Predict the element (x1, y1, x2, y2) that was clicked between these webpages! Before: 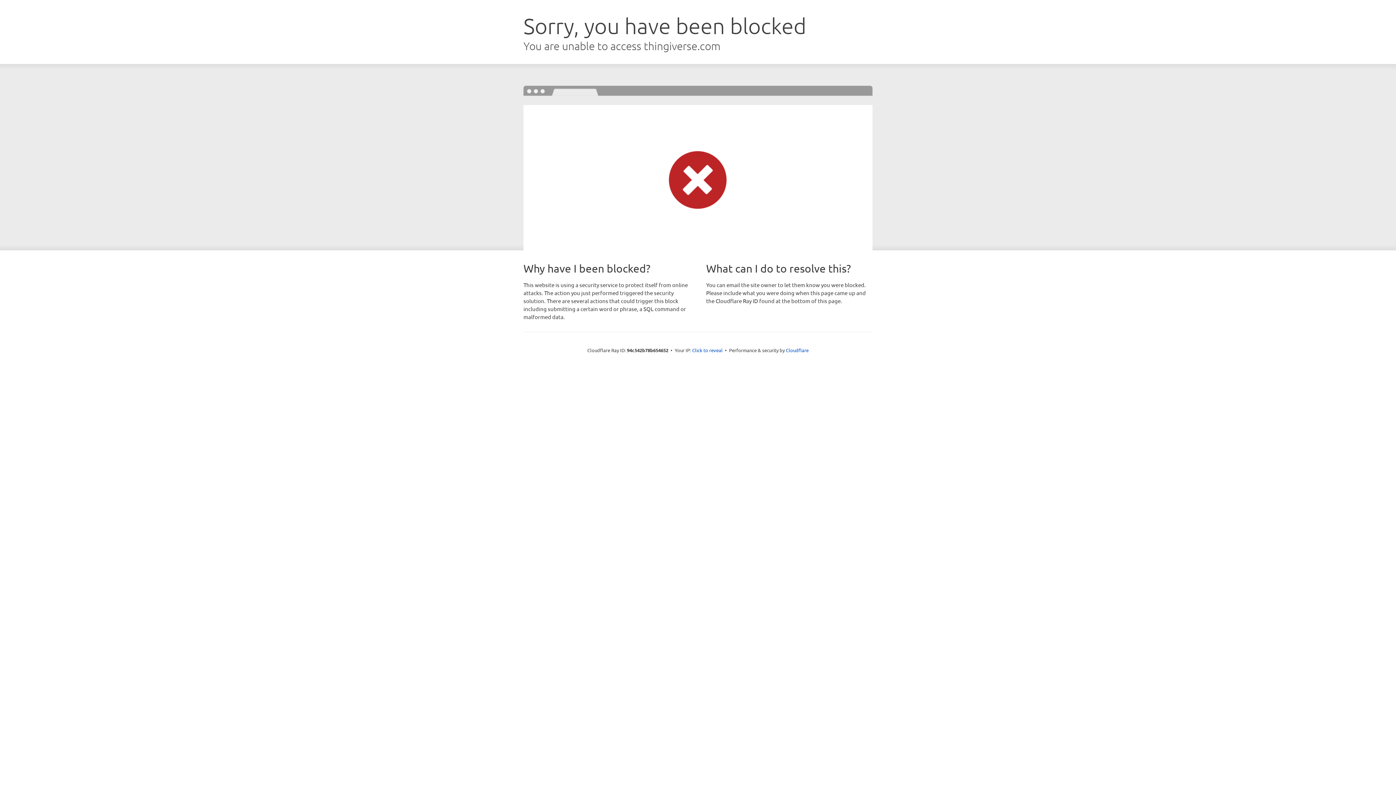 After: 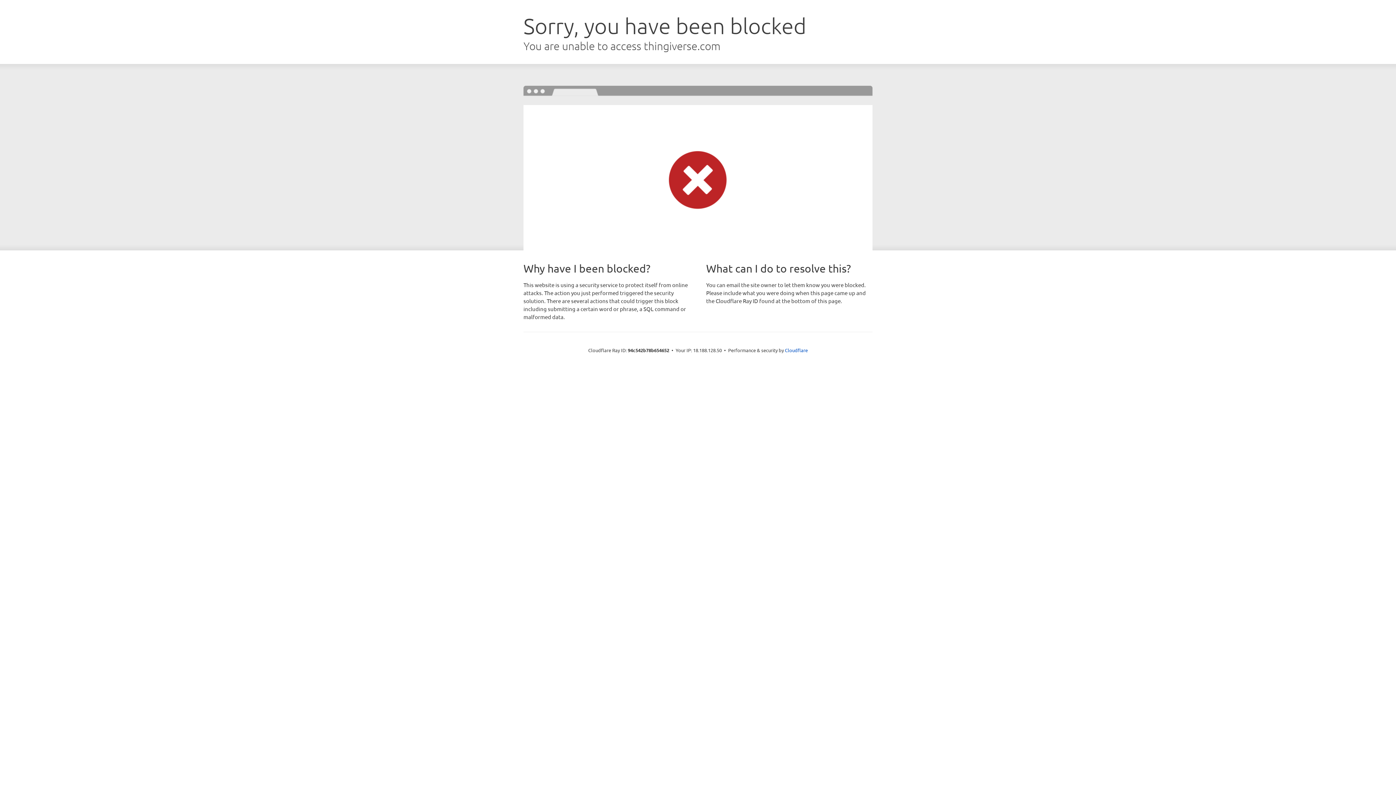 Action: label: Click to reveal bbox: (692, 346, 722, 353)